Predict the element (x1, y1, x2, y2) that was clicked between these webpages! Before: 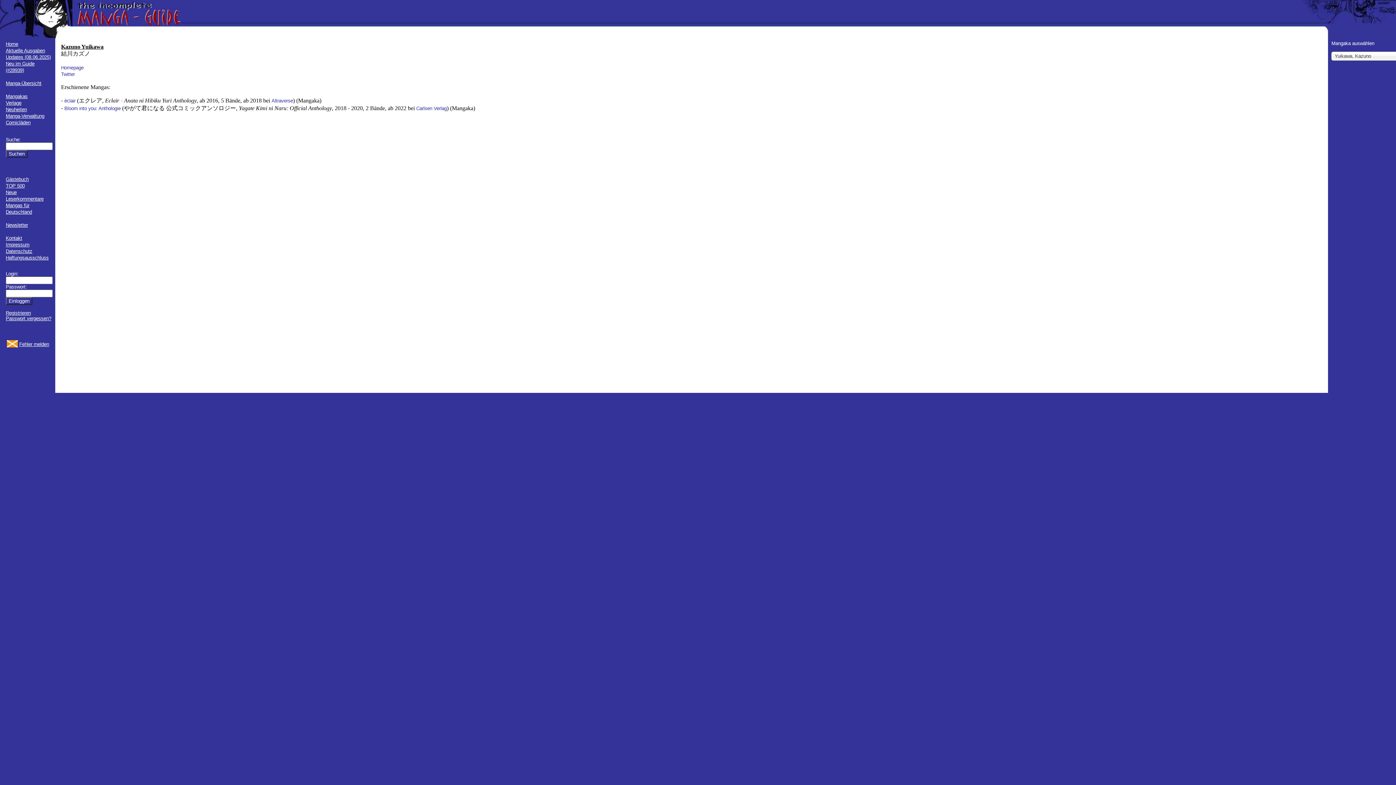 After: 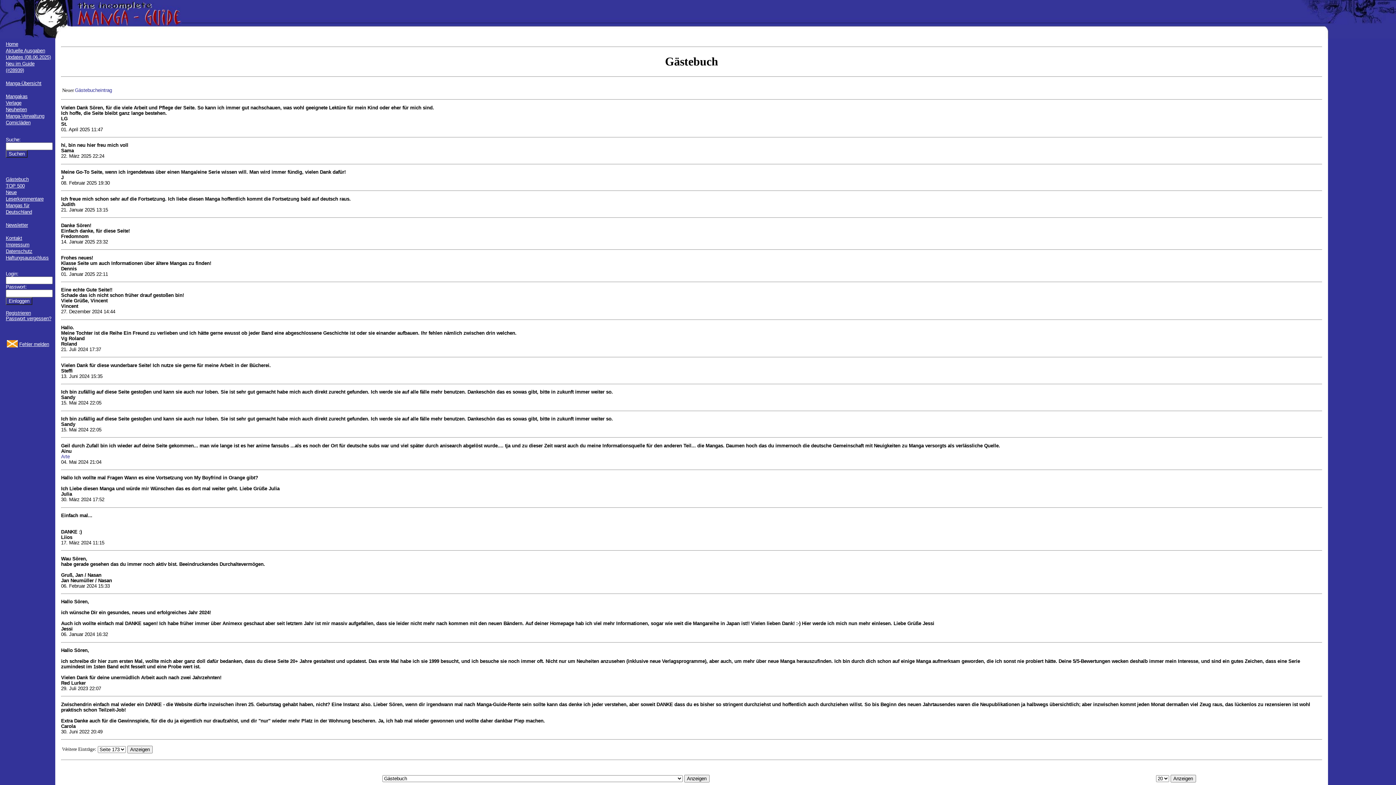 Action: label: Gästebuch bbox: (5, 176, 28, 182)